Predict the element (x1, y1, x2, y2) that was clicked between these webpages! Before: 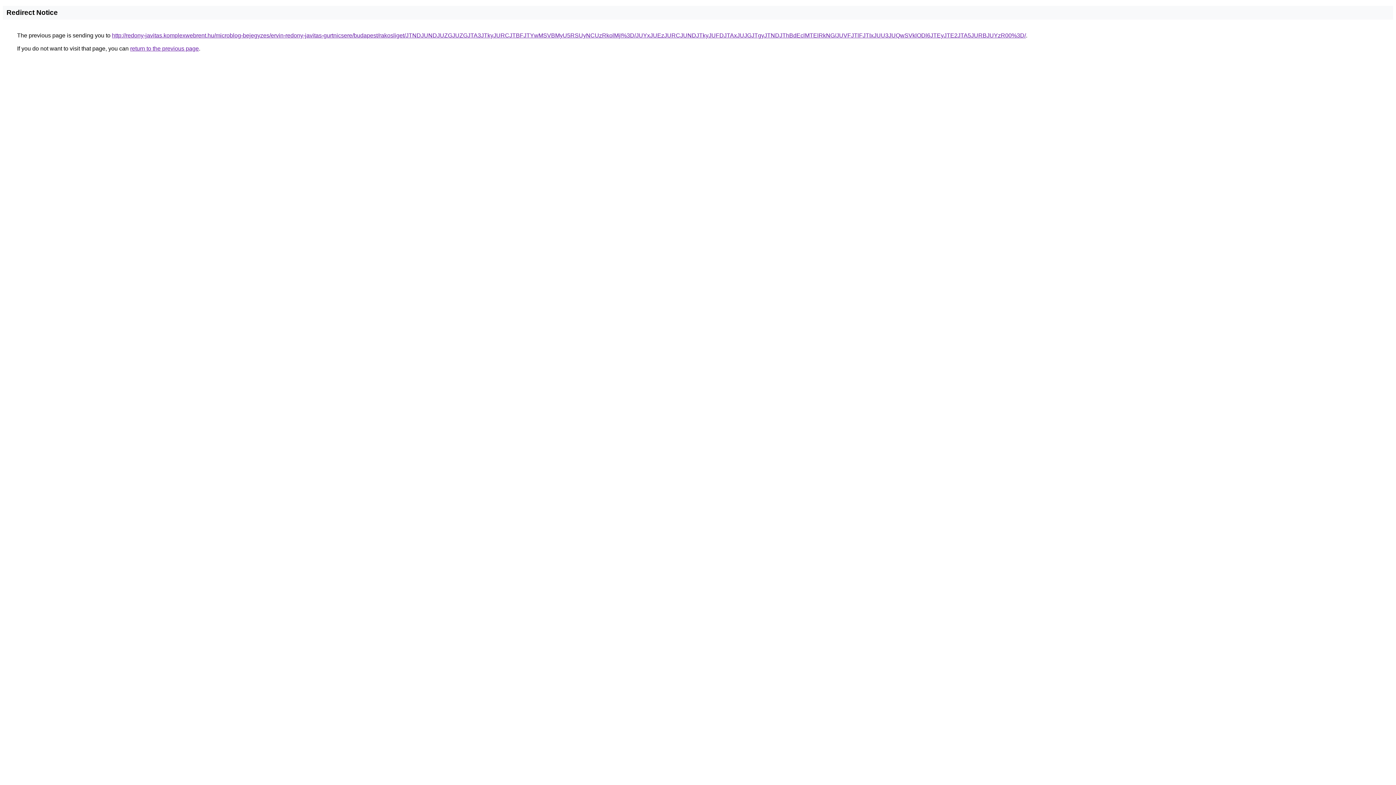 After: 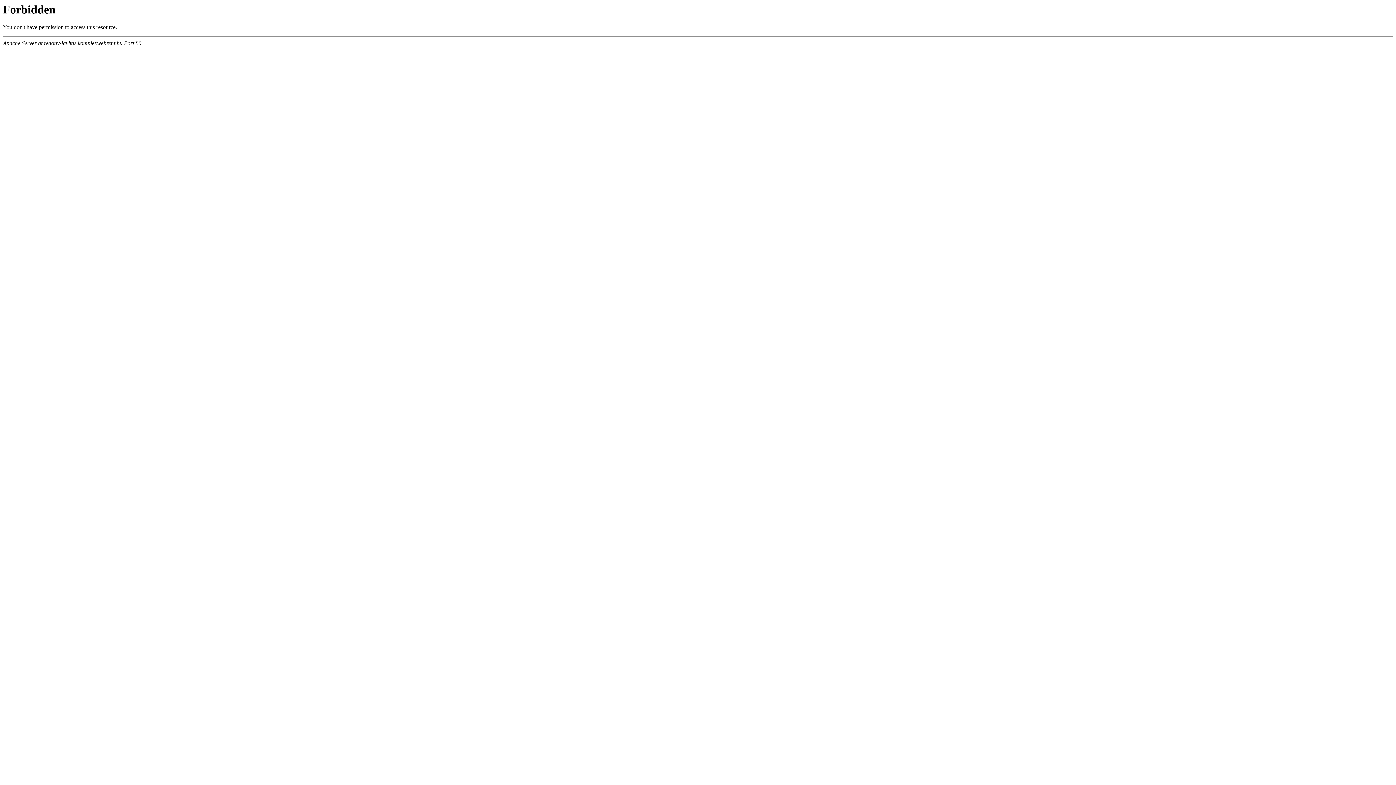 Action: bbox: (112, 32, 1026, 38) label: http://redony-javitas.komplexwebrent.hu/microblog-bejegyzes/ervin-redony-javitas-gurtnicsere/budapest/rakosliget/JTNDJUNDJUZGJUZGJTA3JTkyJURCJTBFJTYwMSVBMyU5RSUyNCUzRkolMjI%3D/JUYxJUEzJURCJUNDJTkyJUFDJTAxJUJGJTgyJTNDJThBdEclMTElRkNG/JUVFJTlFJTIxJUU3JUQwSVklODl6JTEyJTE2JTA5JURBJUYzR00%3D/